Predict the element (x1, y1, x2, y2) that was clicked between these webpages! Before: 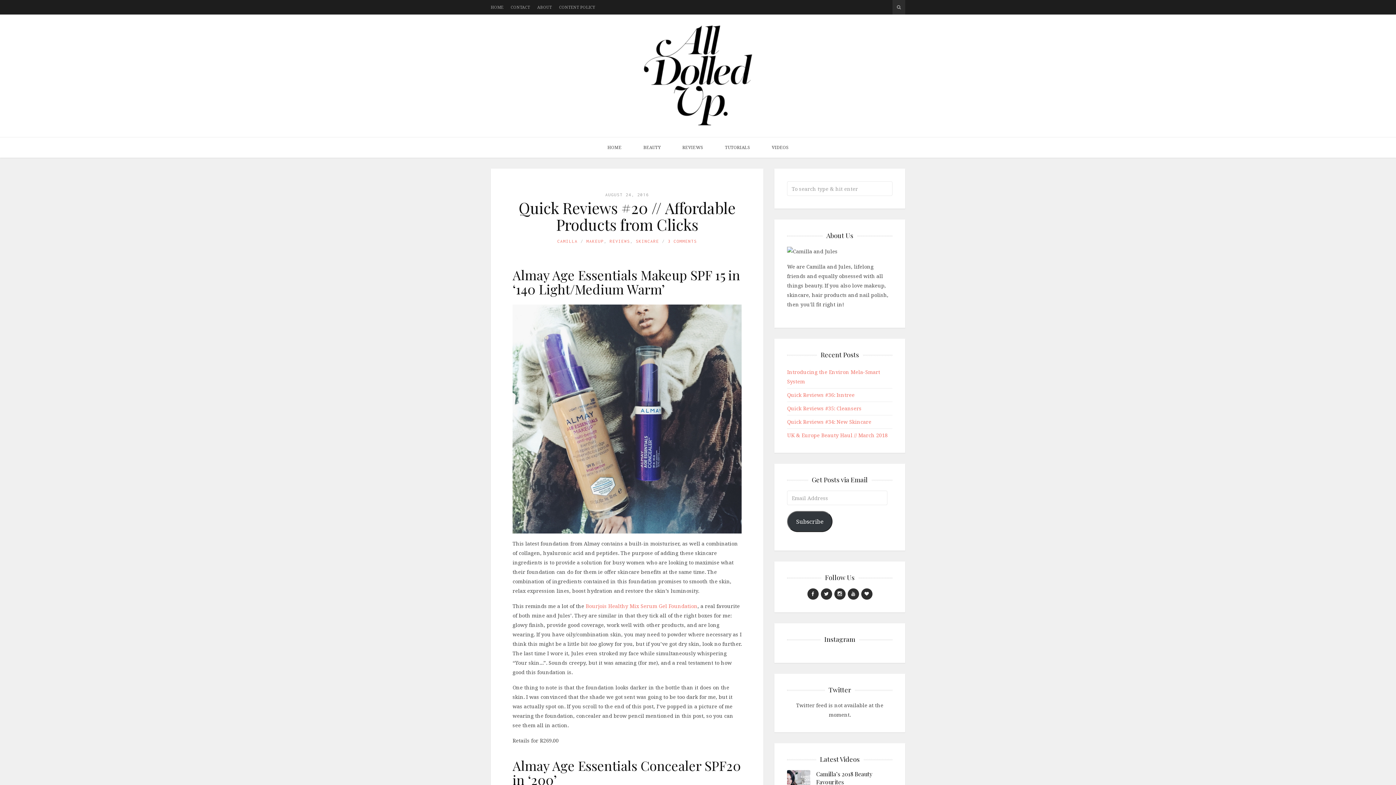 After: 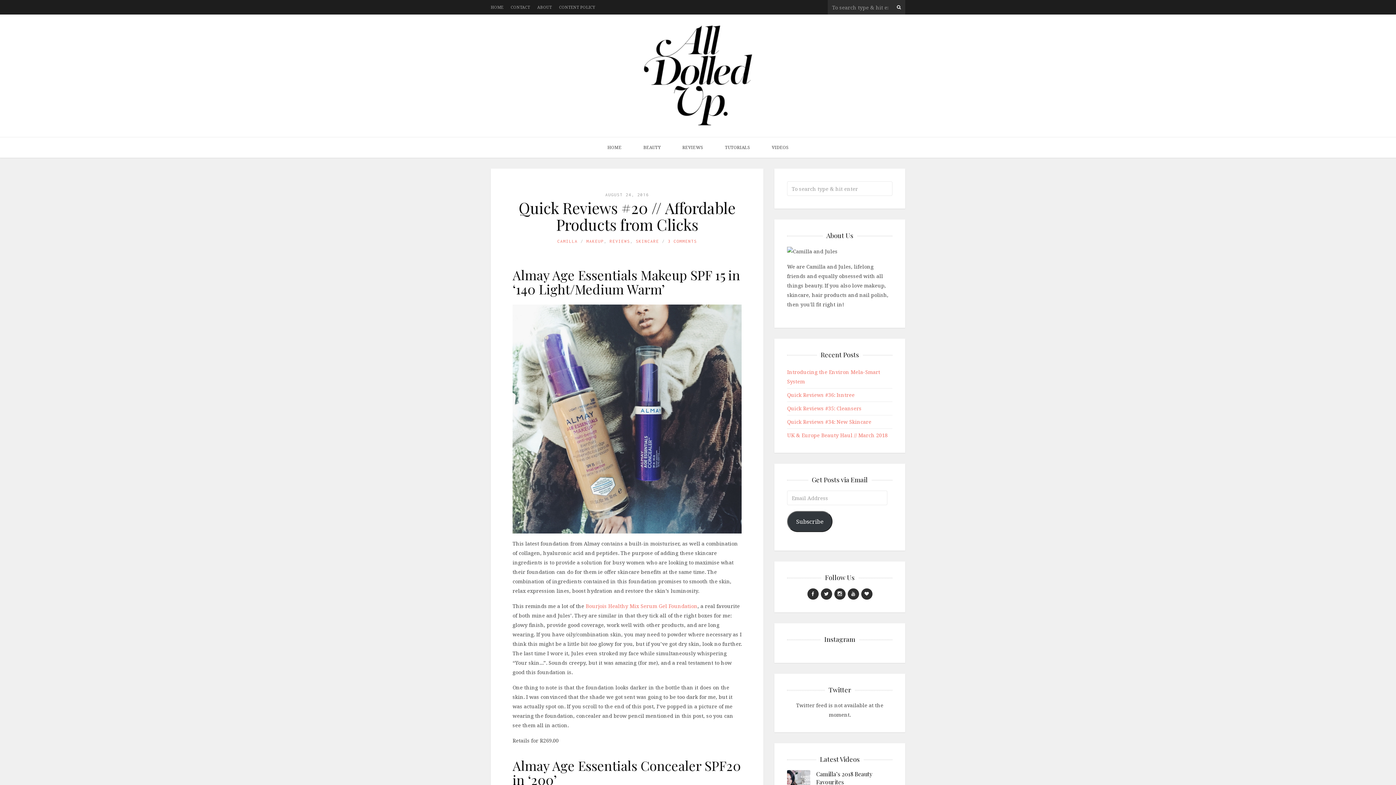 Action: bbox: (892, 0, 905, 14)